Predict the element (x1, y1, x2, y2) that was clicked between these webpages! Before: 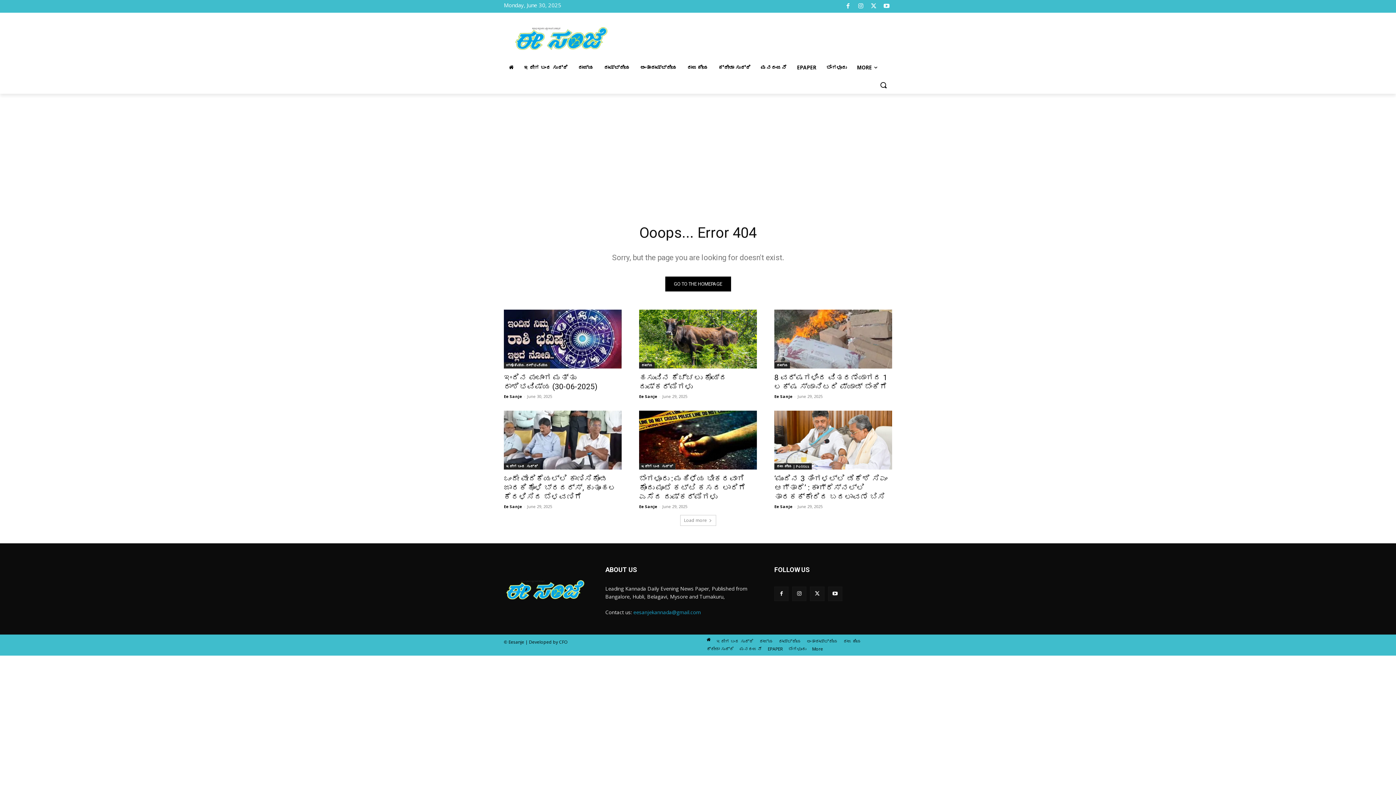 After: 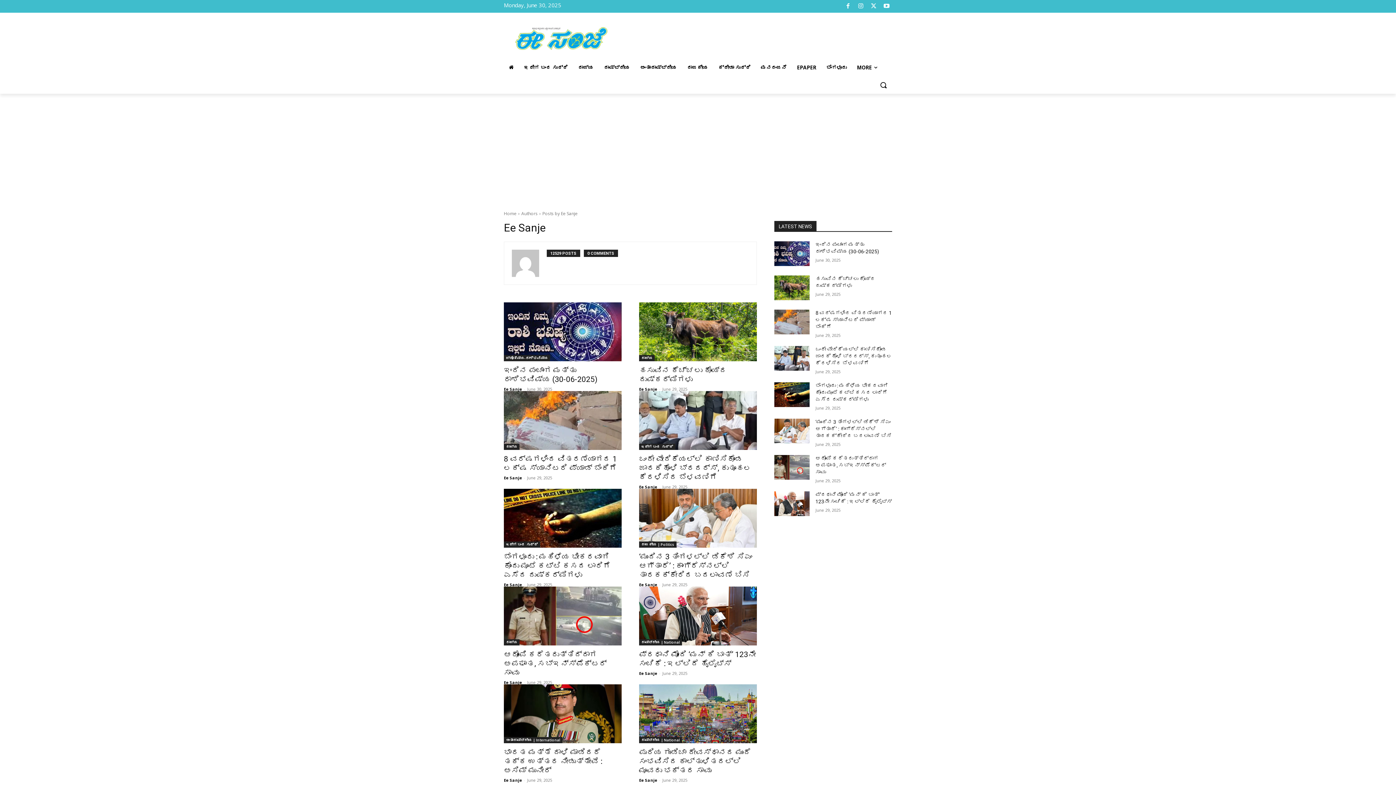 Action: bbox: (639, 393, 657, 399) label: Ee Sanje